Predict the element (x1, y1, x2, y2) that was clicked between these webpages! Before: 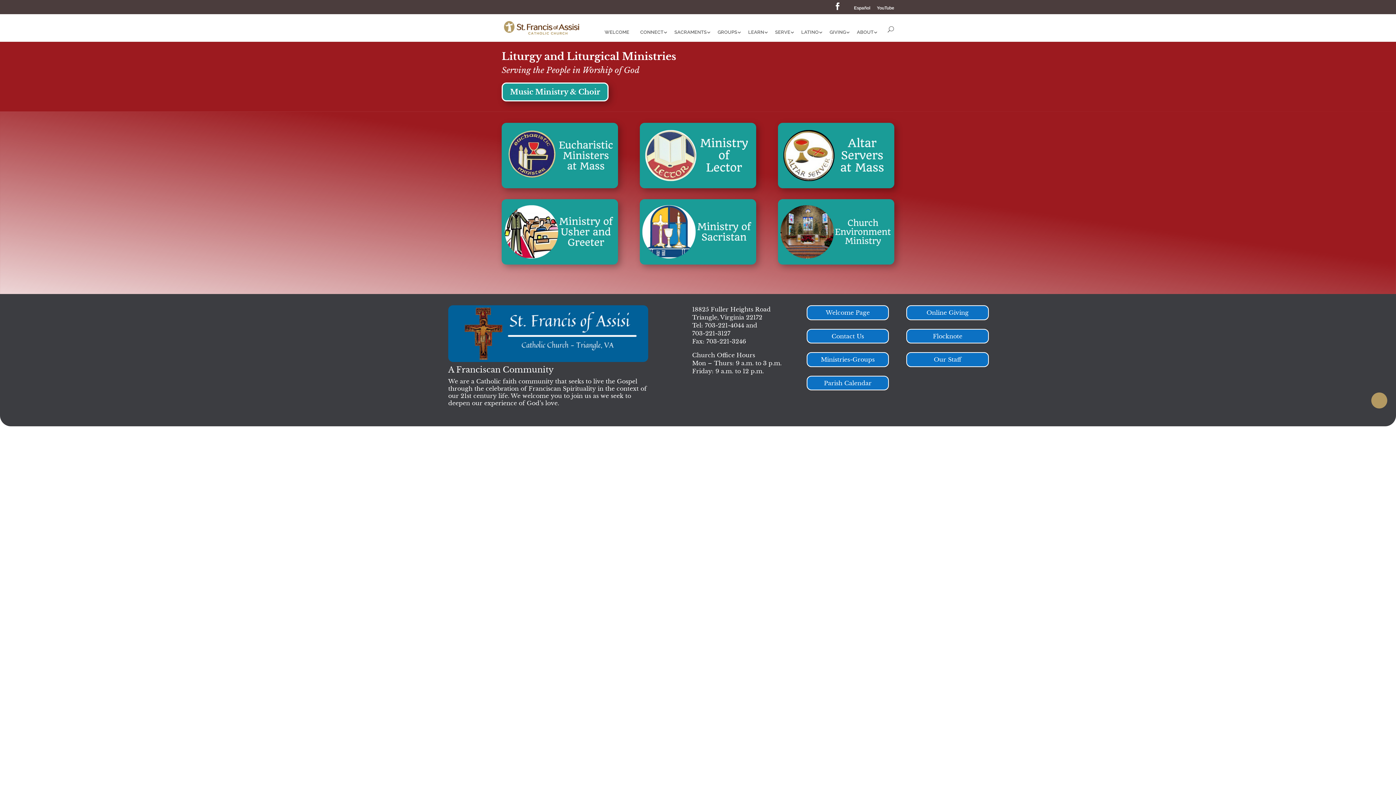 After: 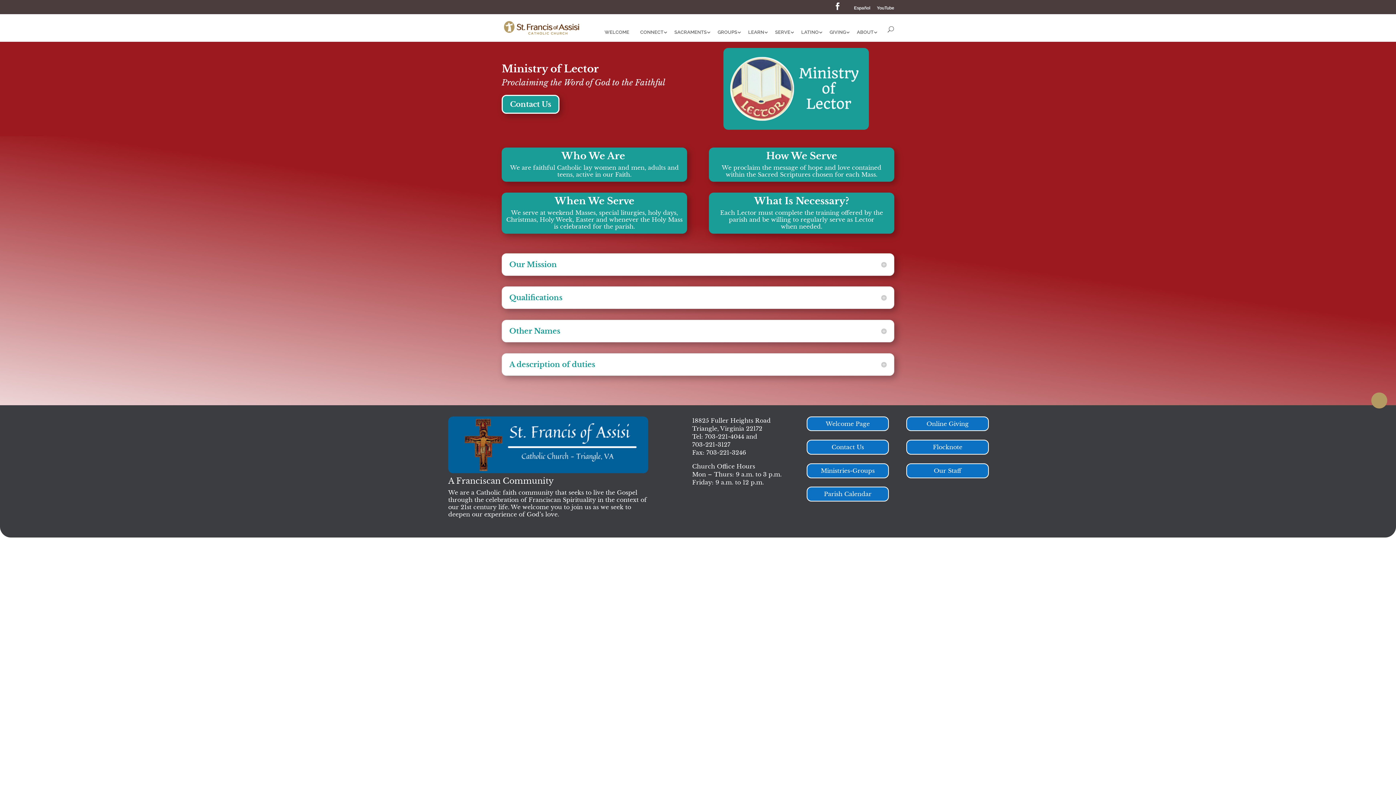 Action: bbox: (639, 182, 756, 189)